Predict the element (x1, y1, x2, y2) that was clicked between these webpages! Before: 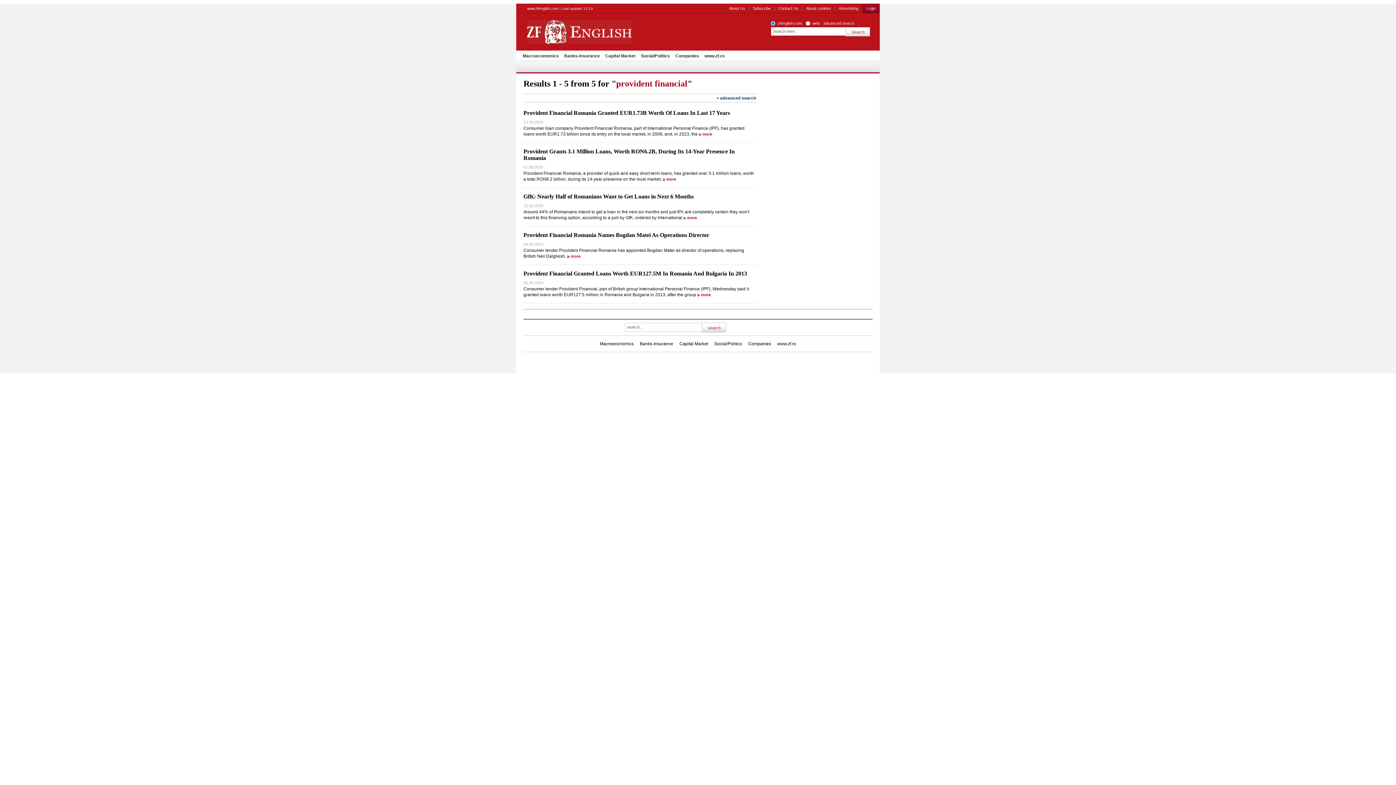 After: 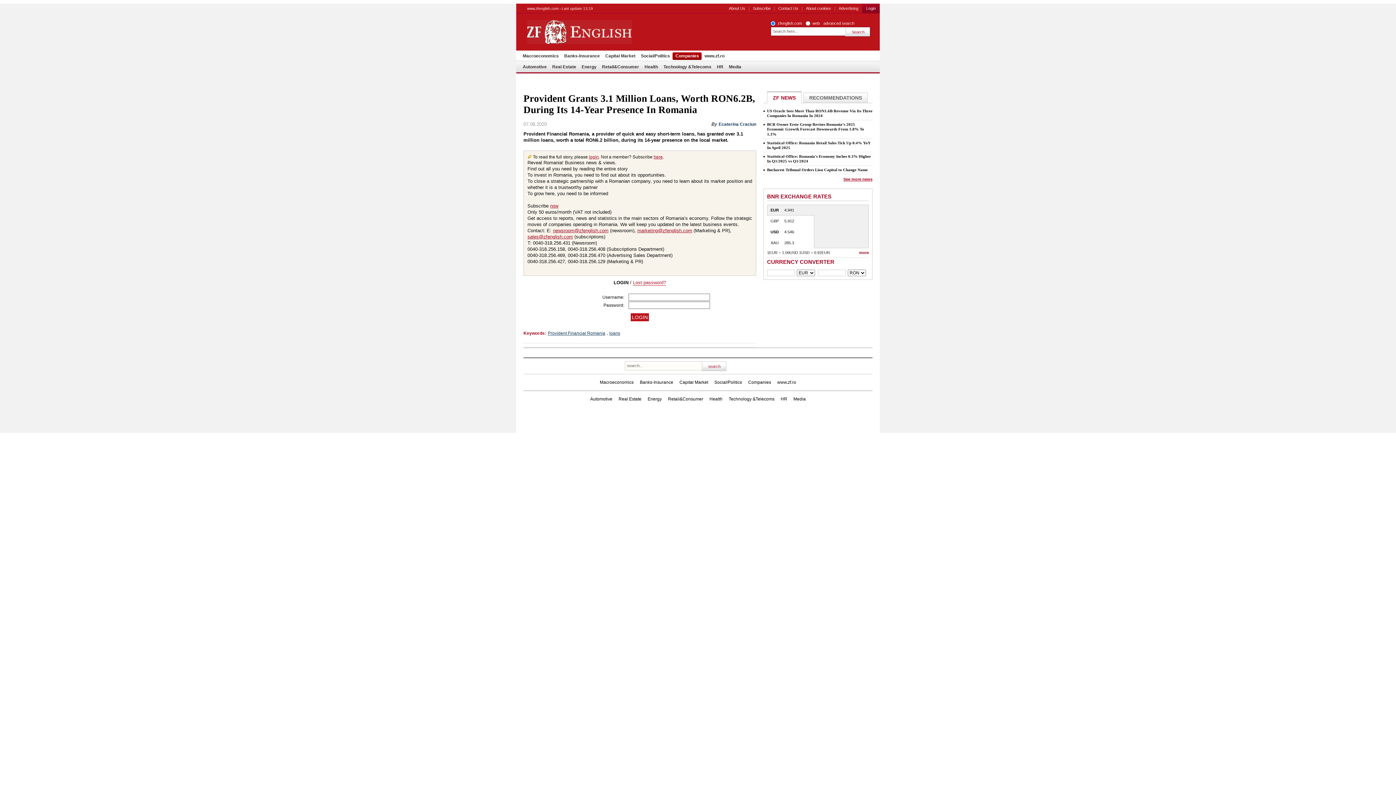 Action: label: Provident Grants 3.1 Million Loans, Worth RON6.2B, During Its 14-Year Presence In Romania bbox: (523, 148, 756, 161)